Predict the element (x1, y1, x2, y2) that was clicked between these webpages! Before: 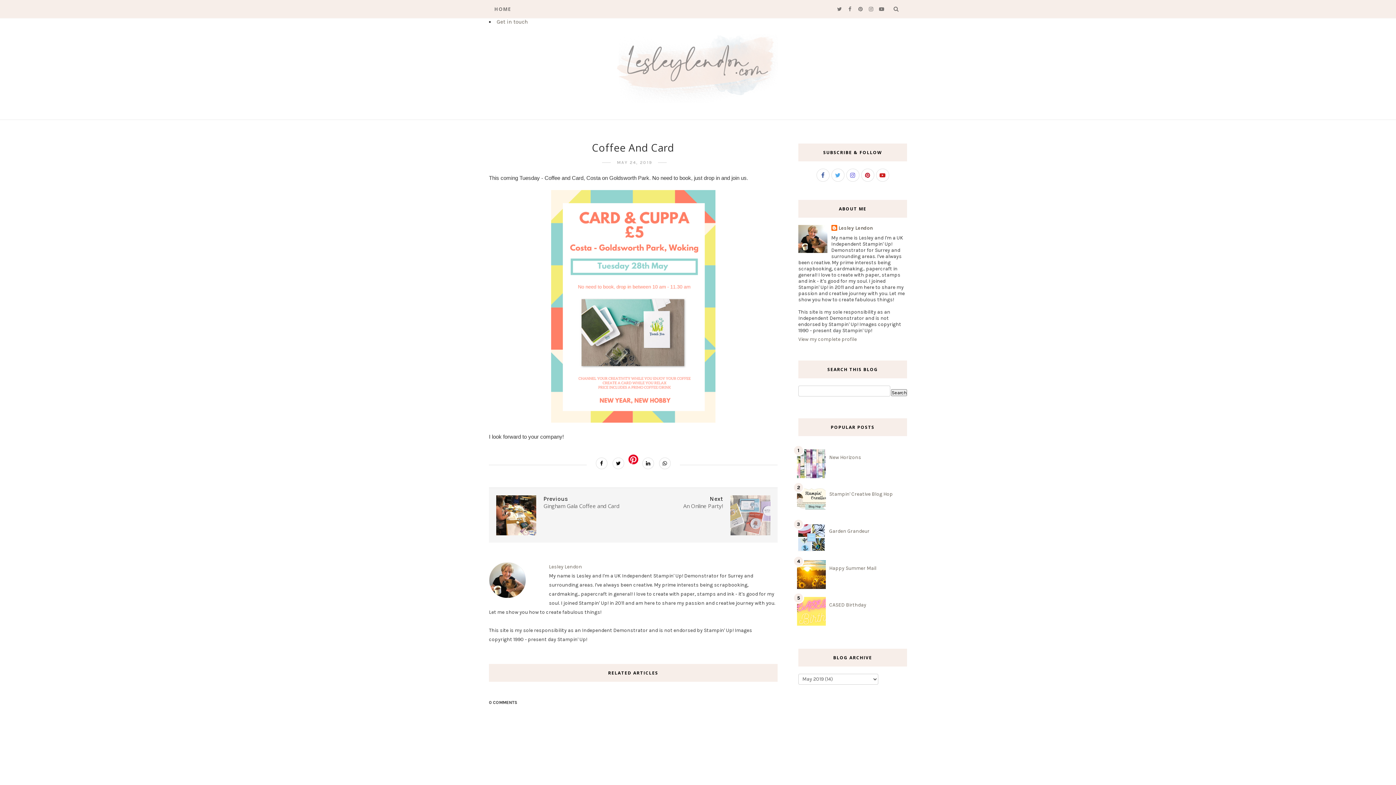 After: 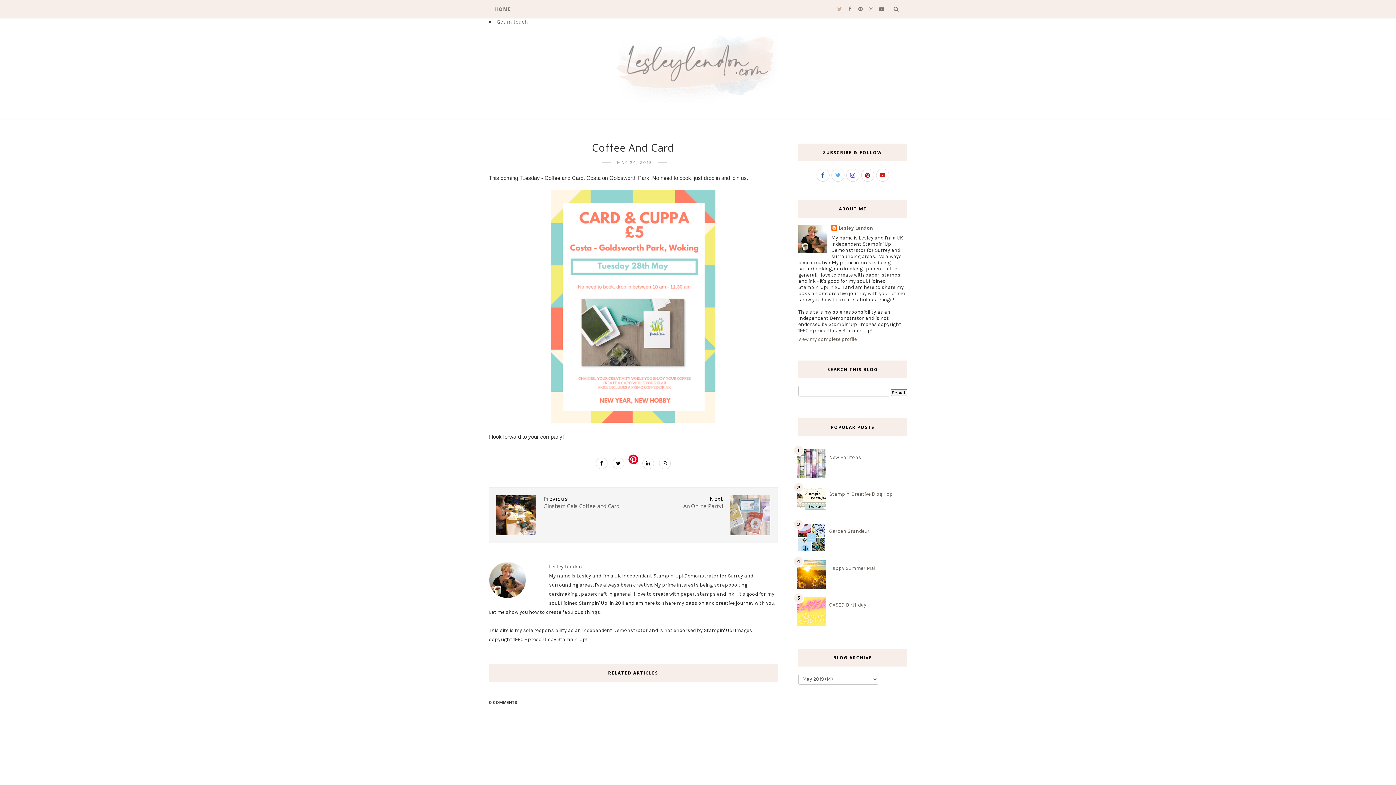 Action: bbox: (835, 5, 842, 12)